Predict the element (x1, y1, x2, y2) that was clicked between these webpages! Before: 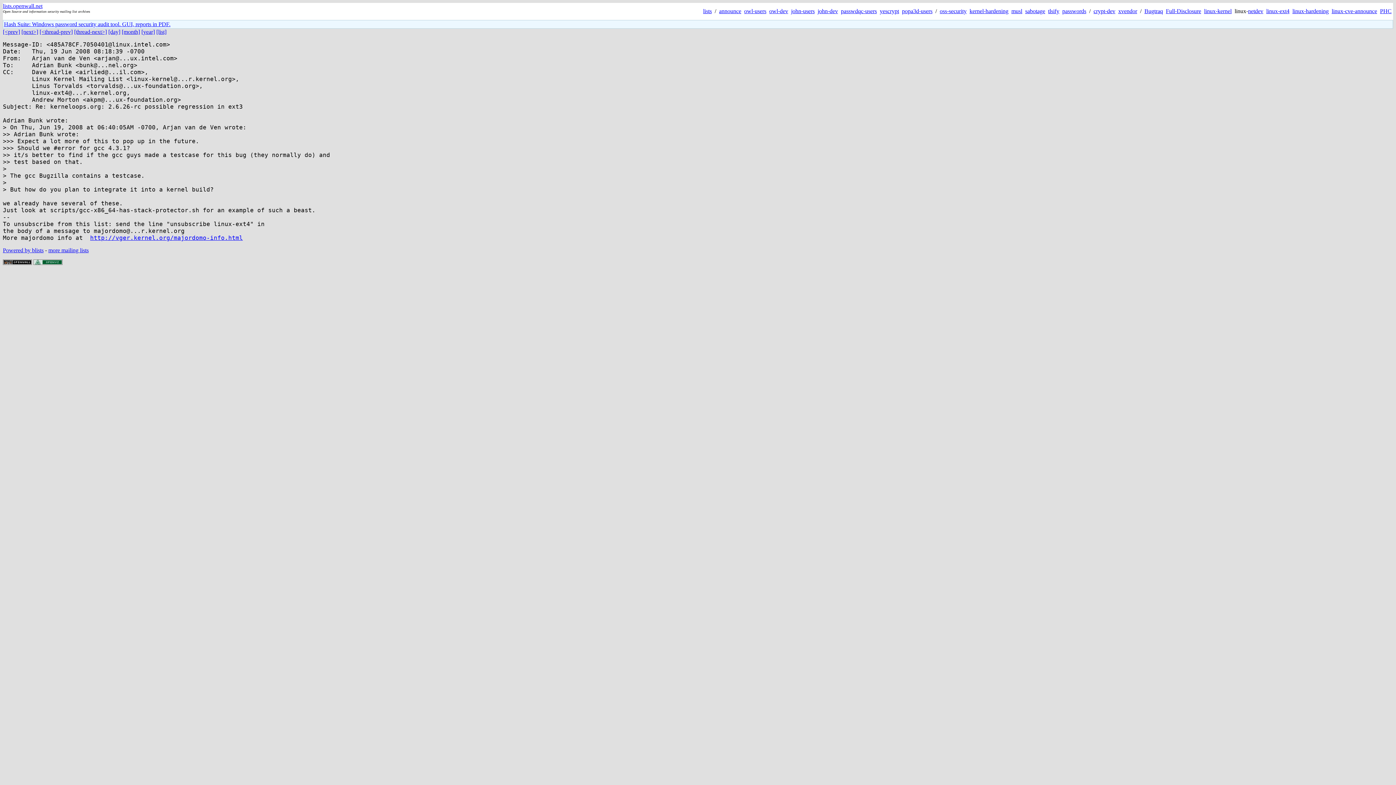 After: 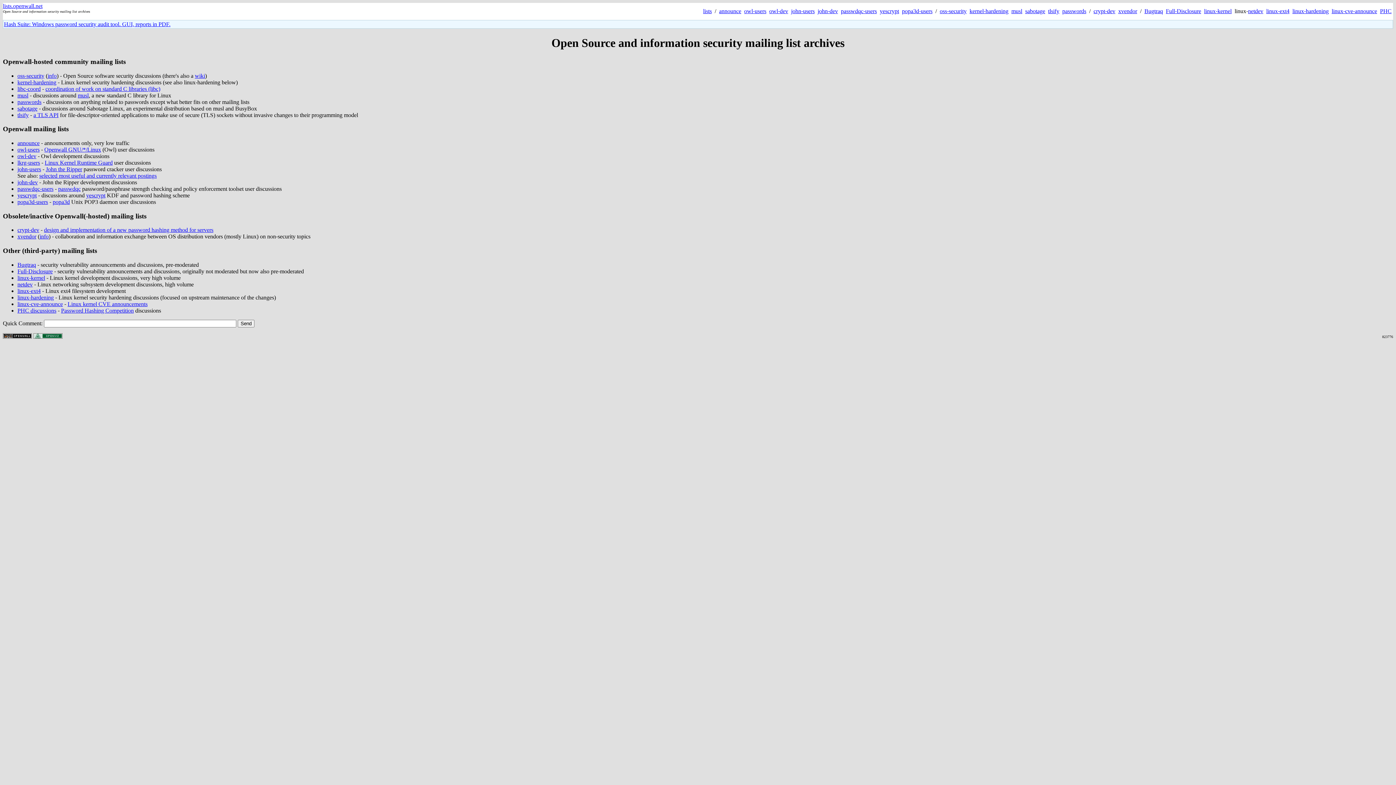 Action: label: lists bbox: (703, 8, 712, 14)